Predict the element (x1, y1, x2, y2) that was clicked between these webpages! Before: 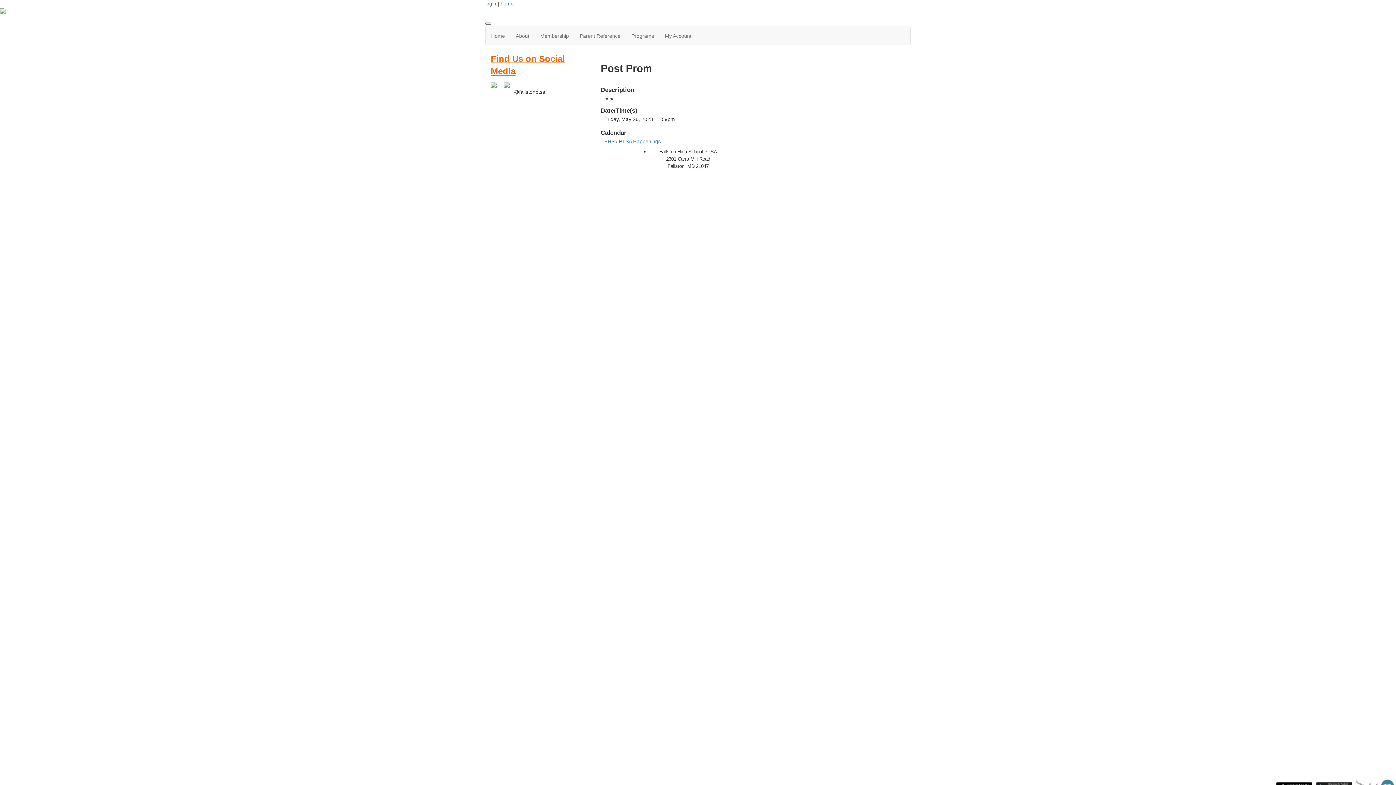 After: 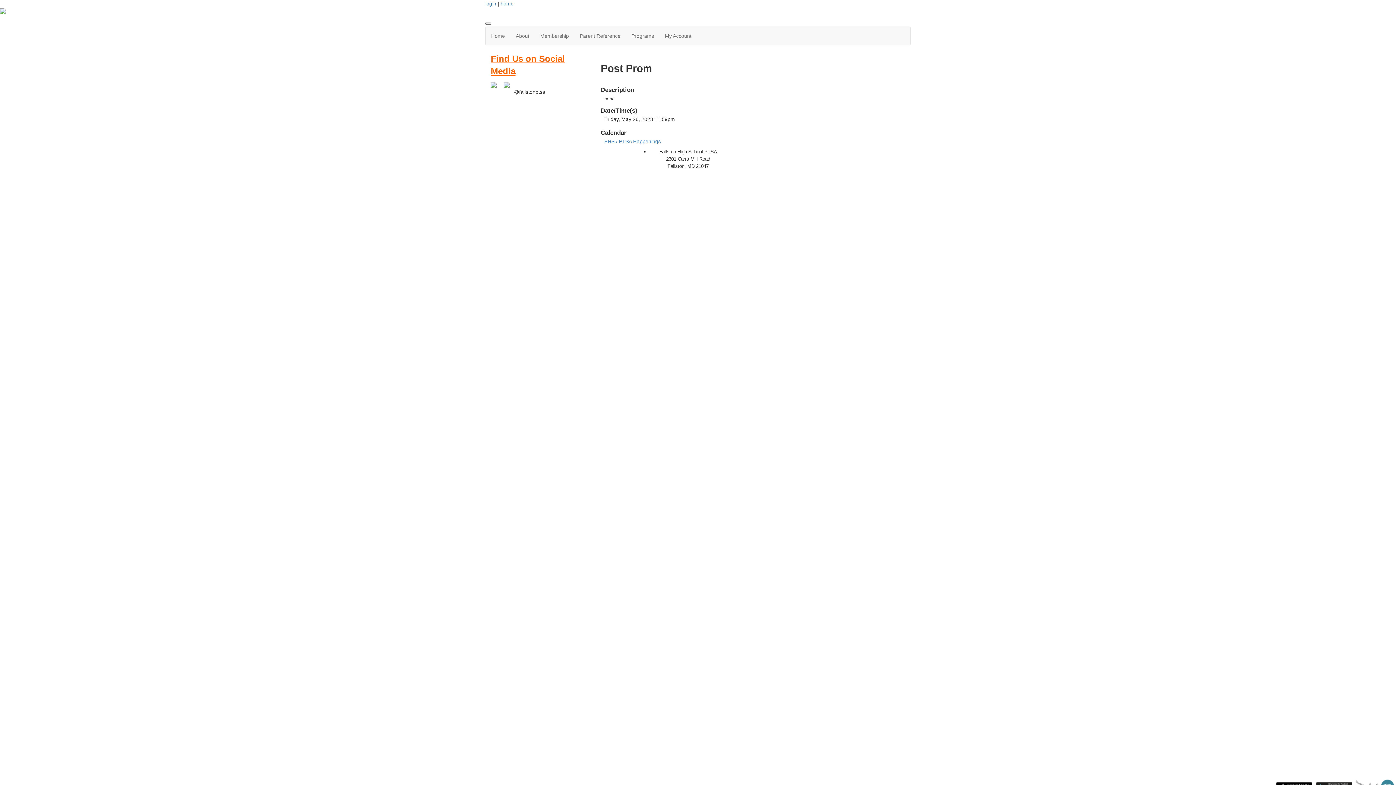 Action: bbox: (0, 8, 5, 13)